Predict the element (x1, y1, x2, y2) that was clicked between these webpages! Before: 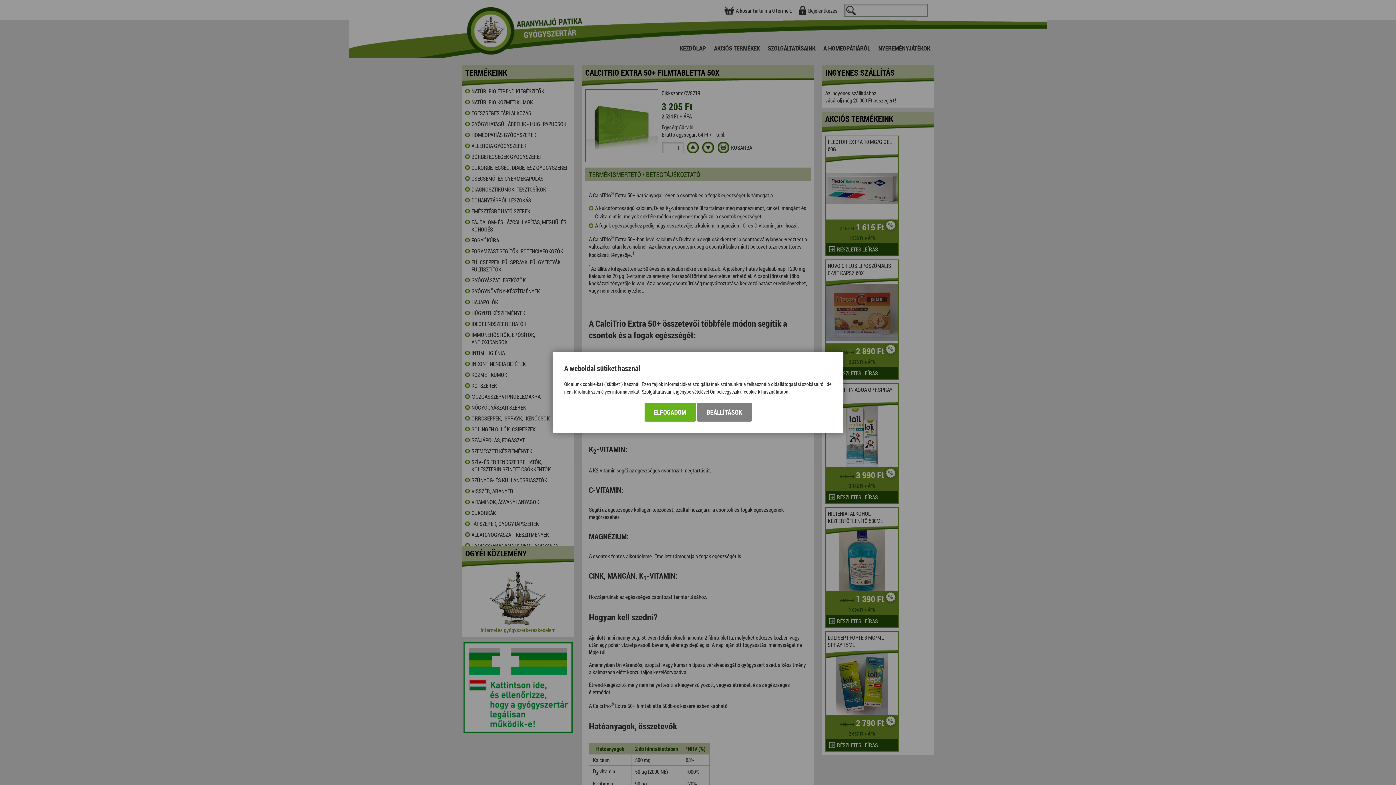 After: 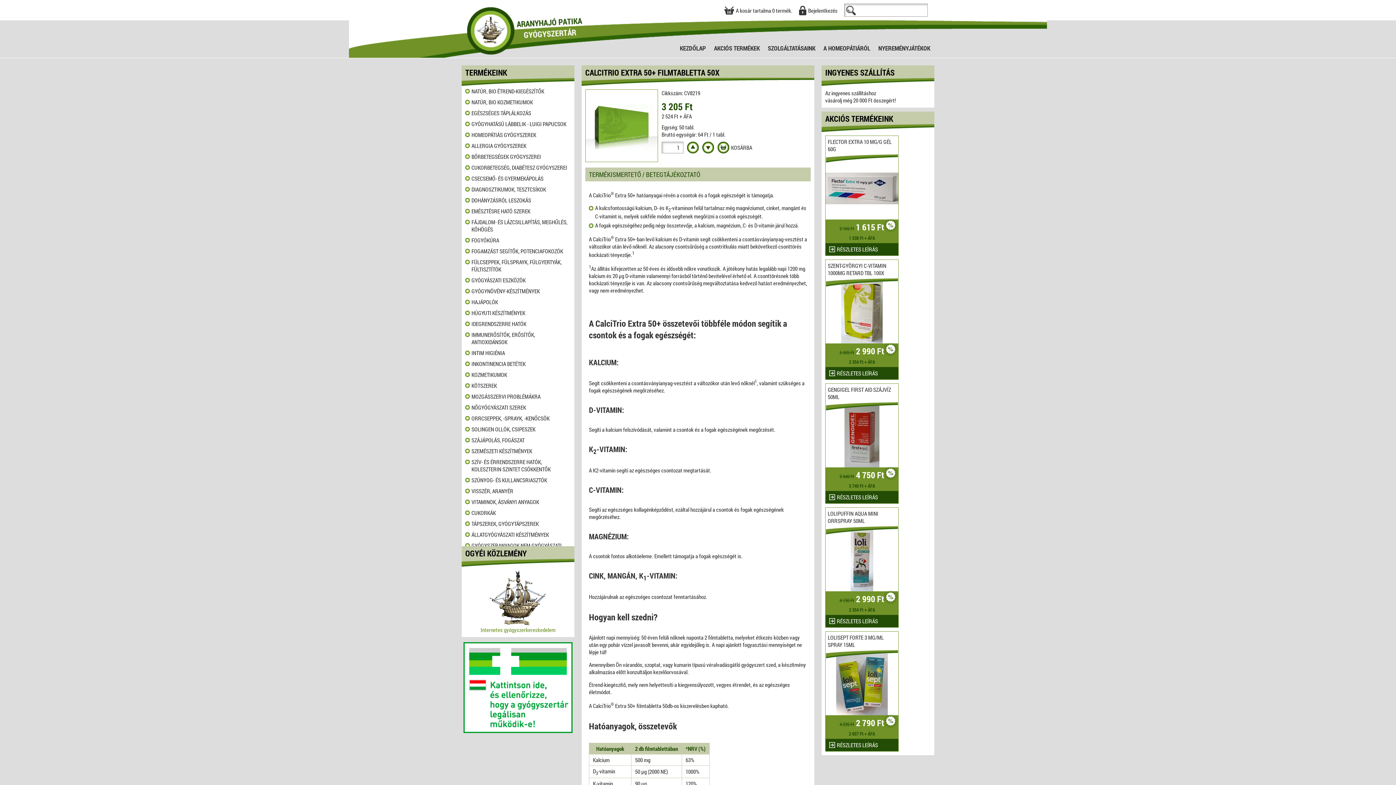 Action: label: ELFOGADOM bbox: (644, 402, 695, 421)